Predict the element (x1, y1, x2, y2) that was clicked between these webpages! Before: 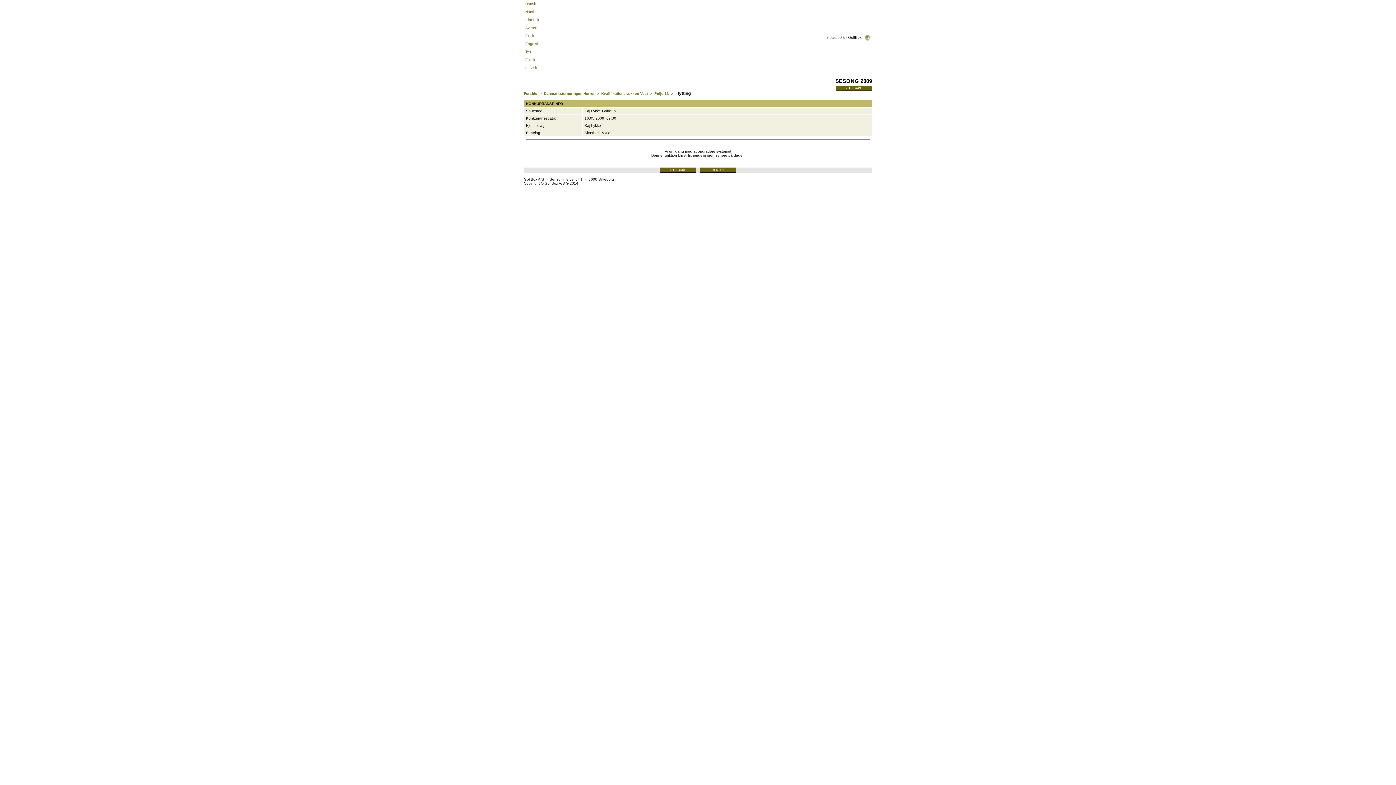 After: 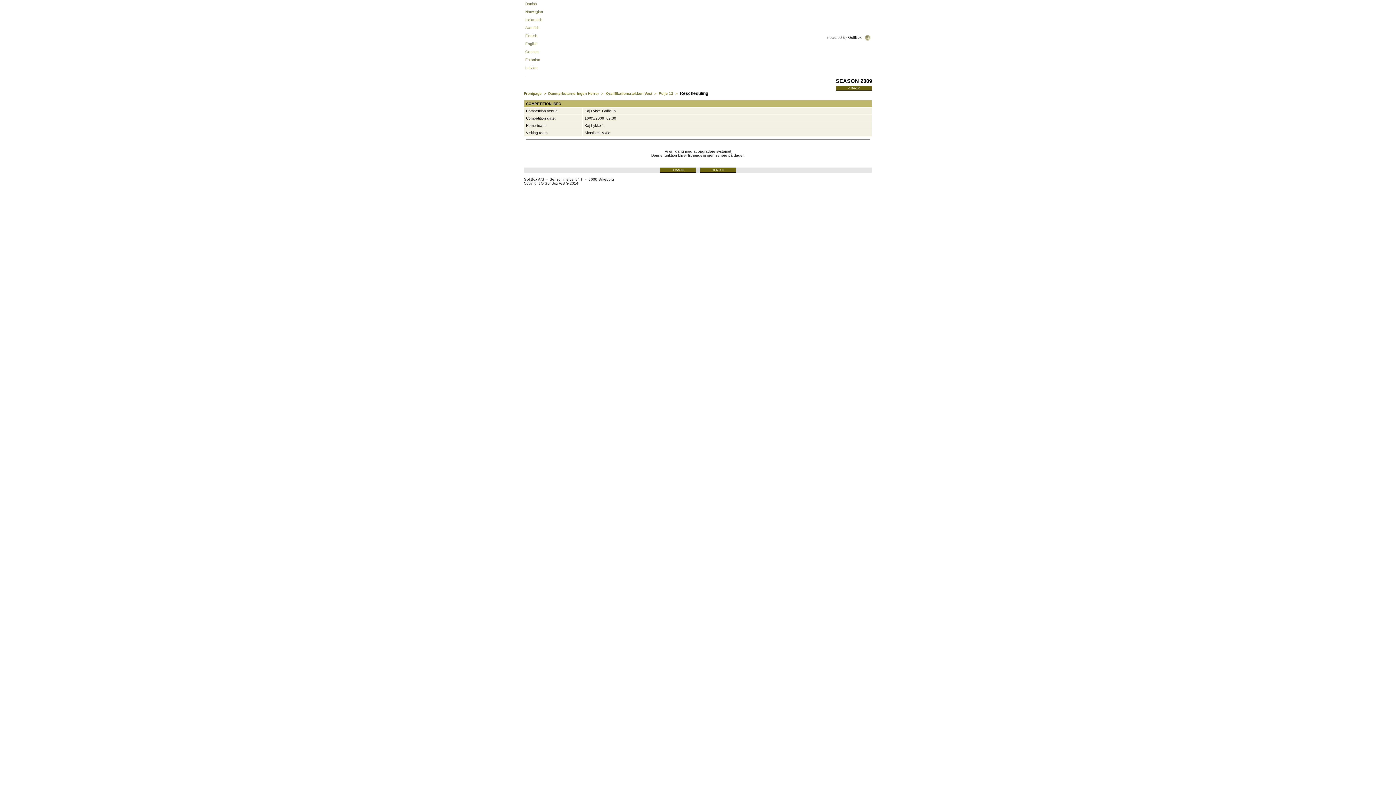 Action: label: Engelsk bbox: (525, 41, 608, 45)